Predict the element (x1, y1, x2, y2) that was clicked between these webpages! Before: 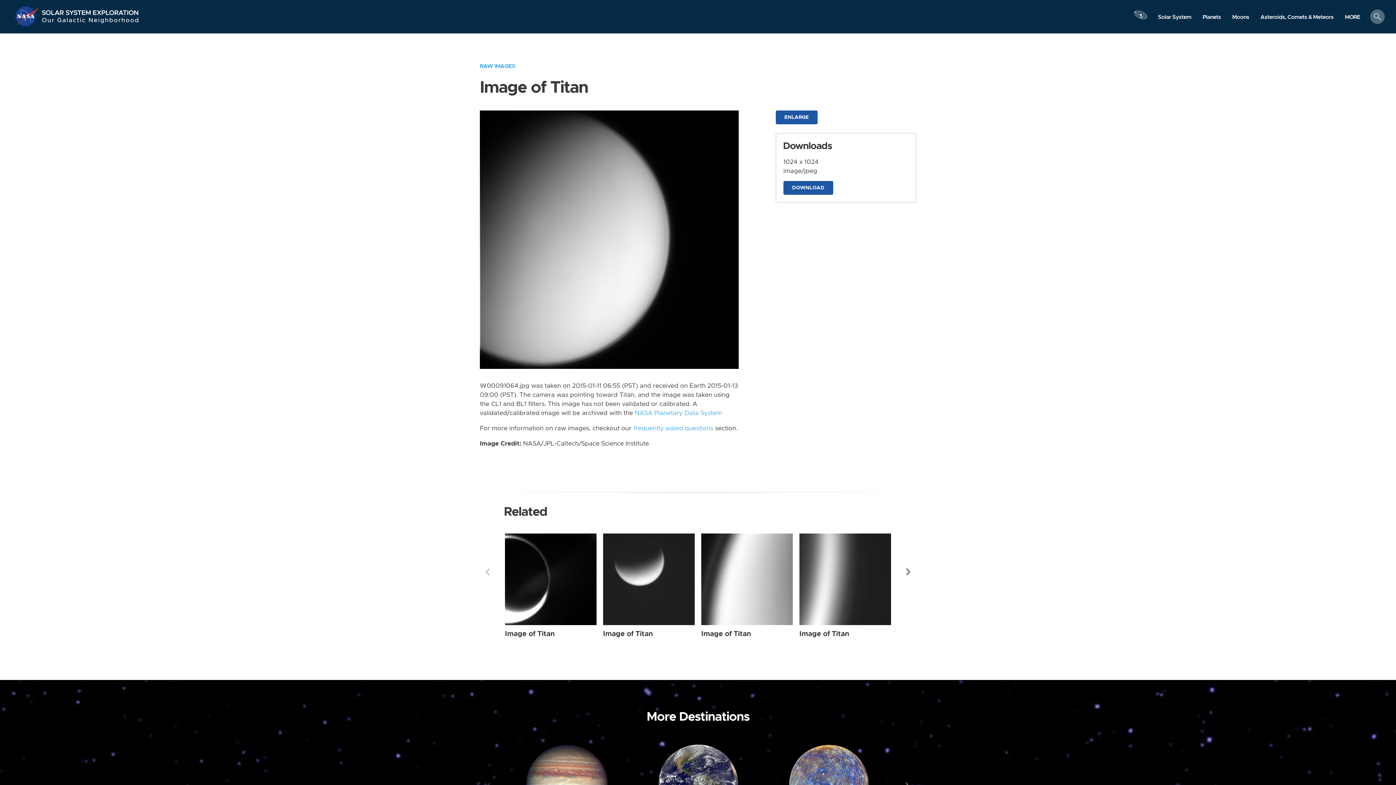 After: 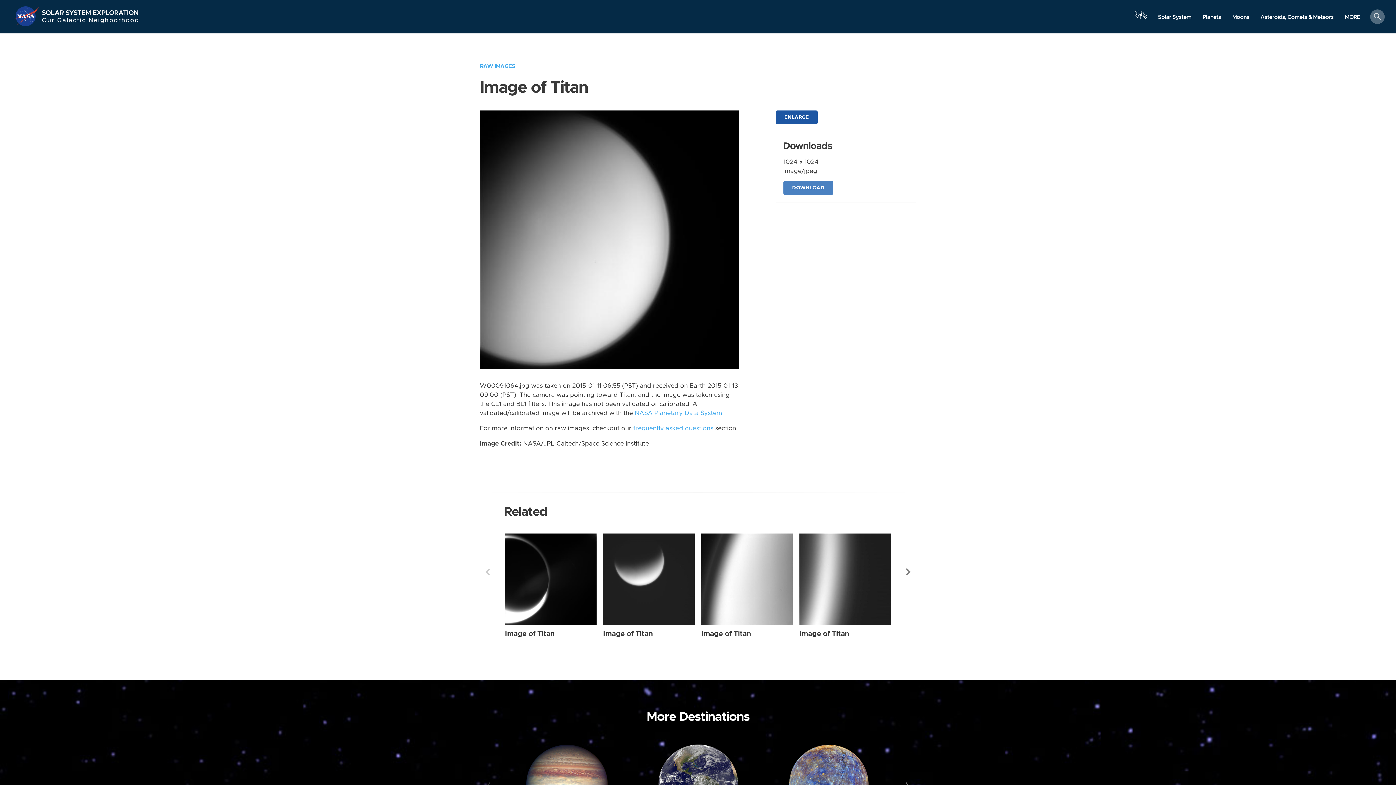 Action: label: DOWNLOAD bbox: (783, 181, 833, 194)